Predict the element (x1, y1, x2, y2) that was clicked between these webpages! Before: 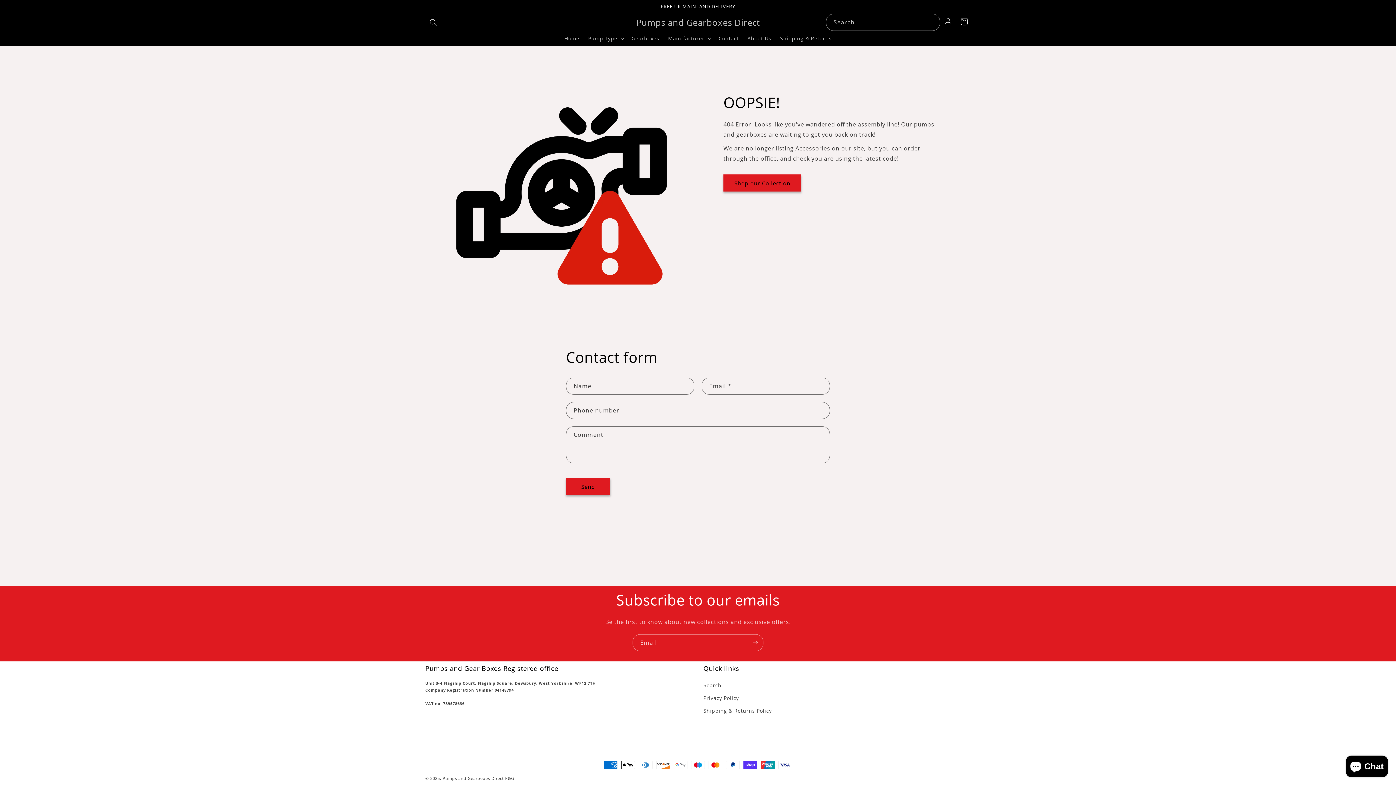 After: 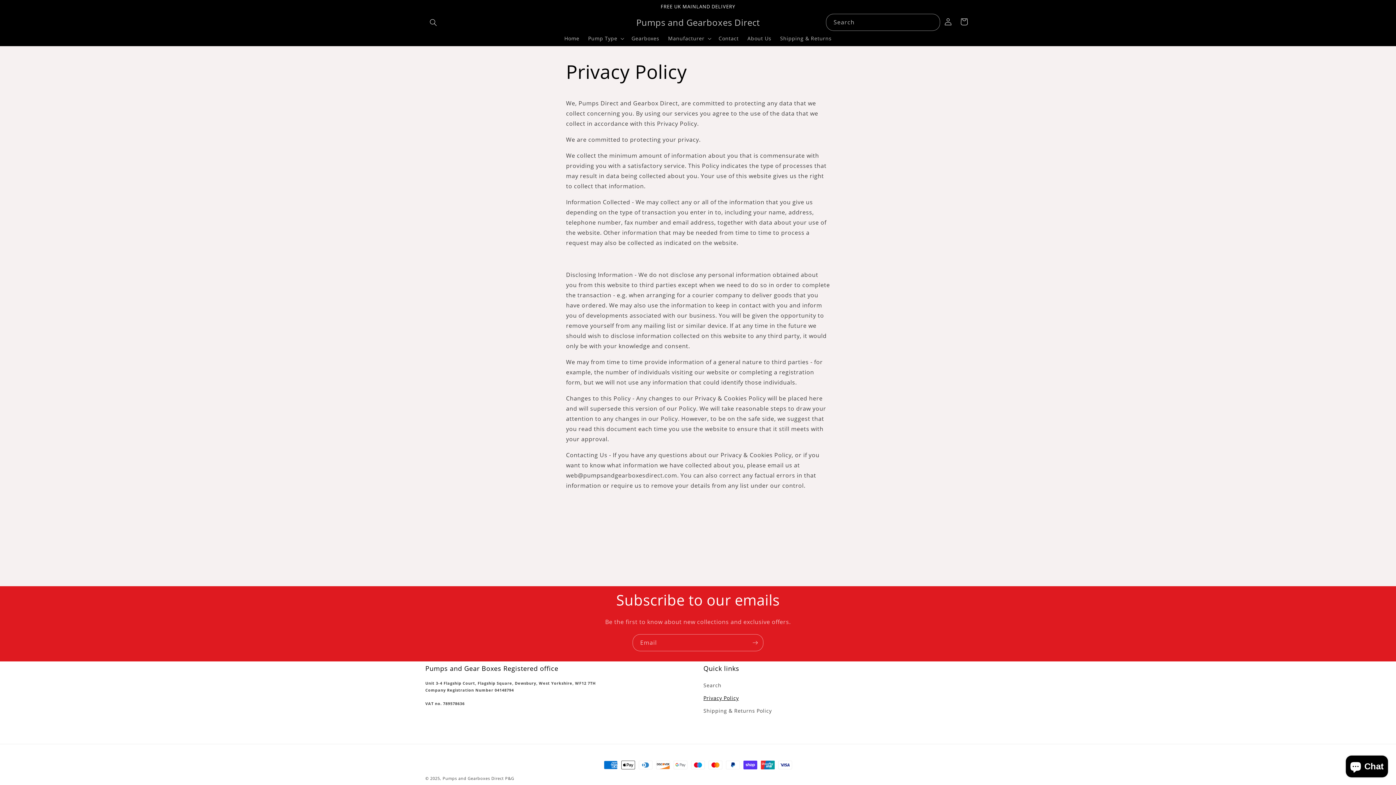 Action: bbox: (703, 692, 739, 704) label: Privacy Policy